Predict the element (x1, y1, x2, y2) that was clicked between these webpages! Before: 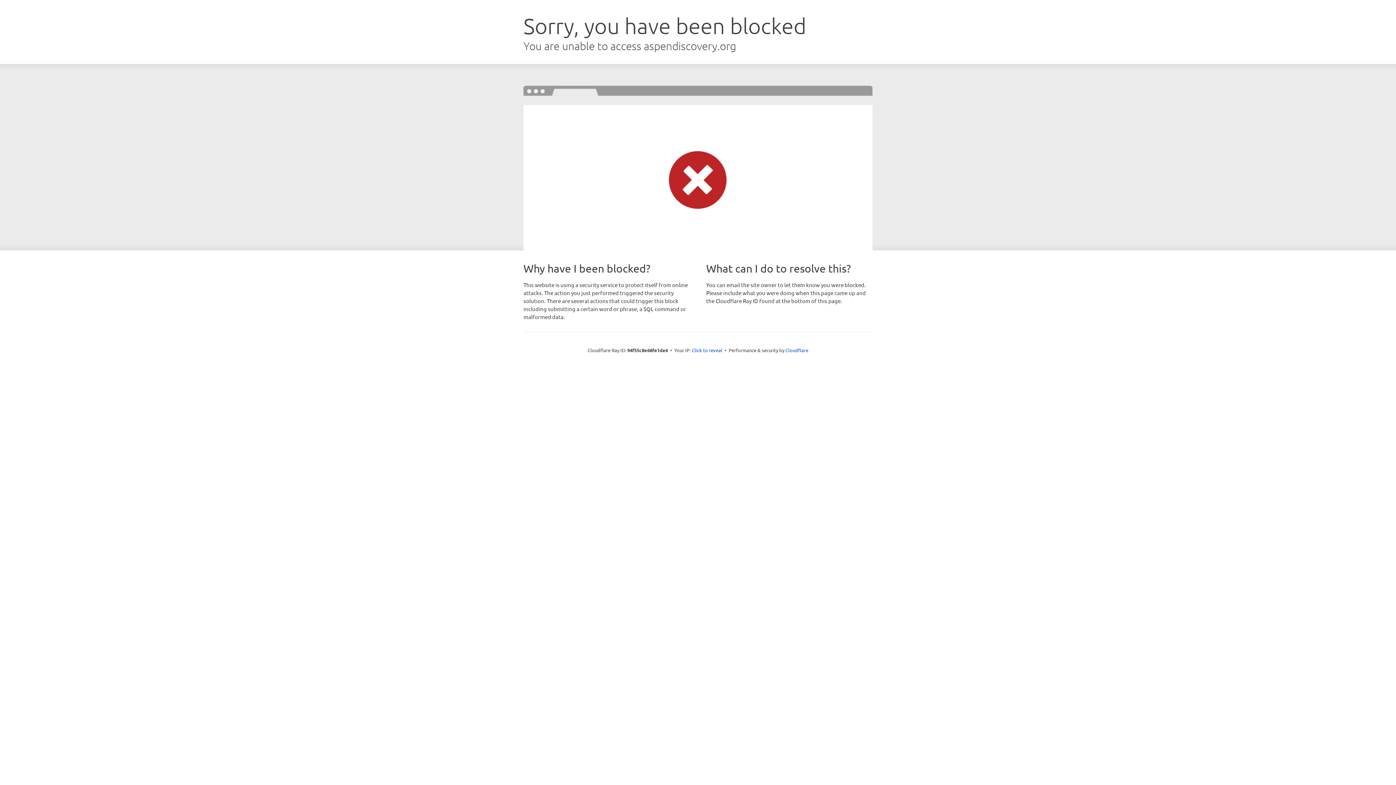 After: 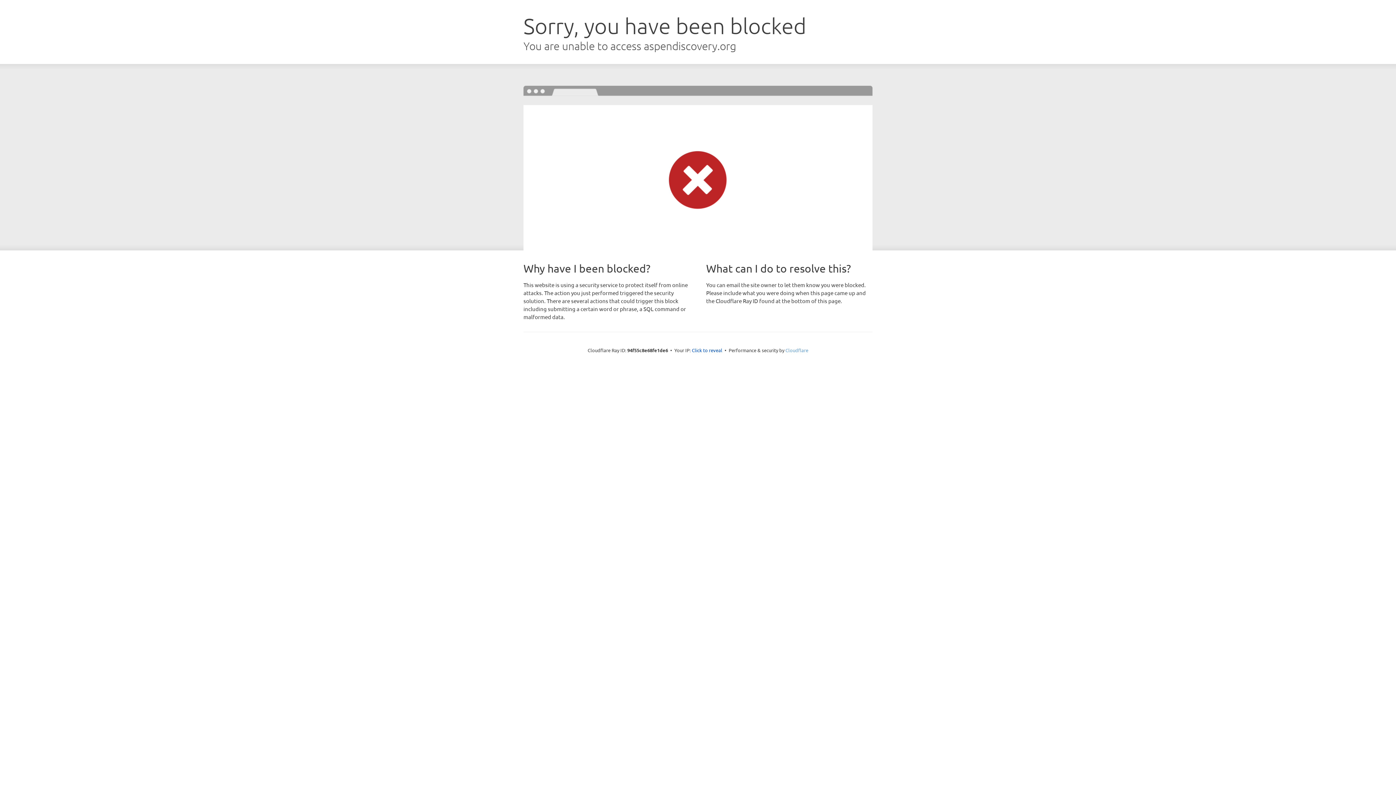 Action: label: Cloudflare bbox: (785, 347, 808, 353)